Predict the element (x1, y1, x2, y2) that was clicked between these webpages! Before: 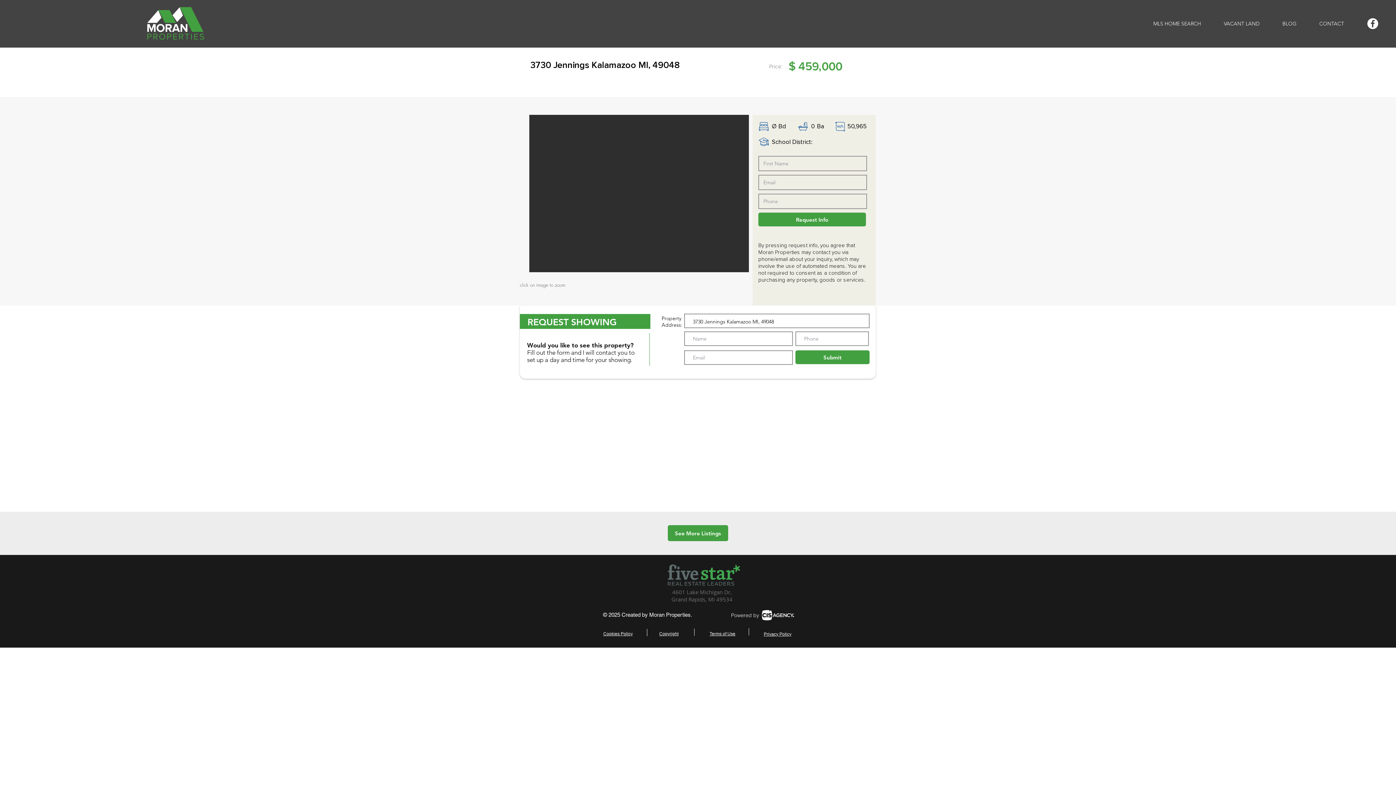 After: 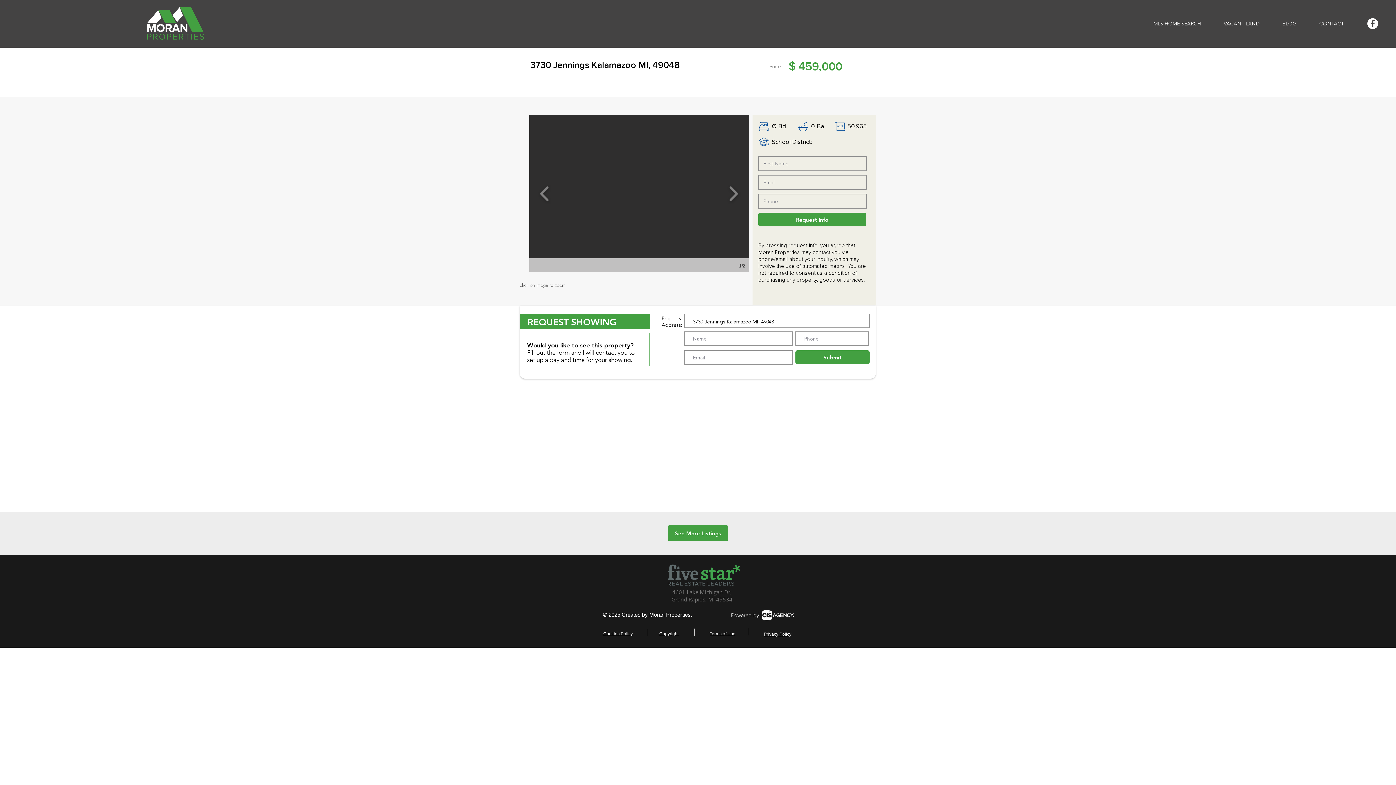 Action: bbox: (529, 114, 749, 272)